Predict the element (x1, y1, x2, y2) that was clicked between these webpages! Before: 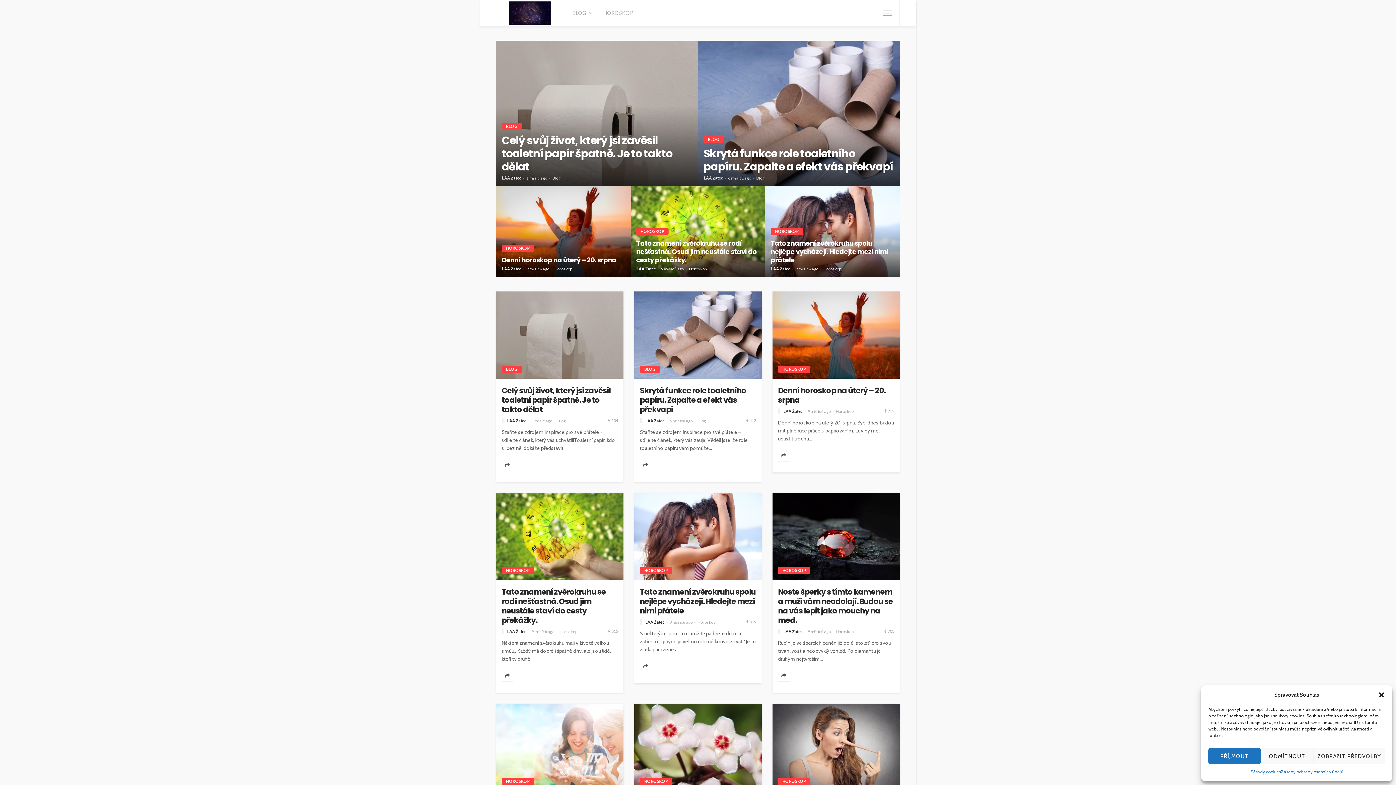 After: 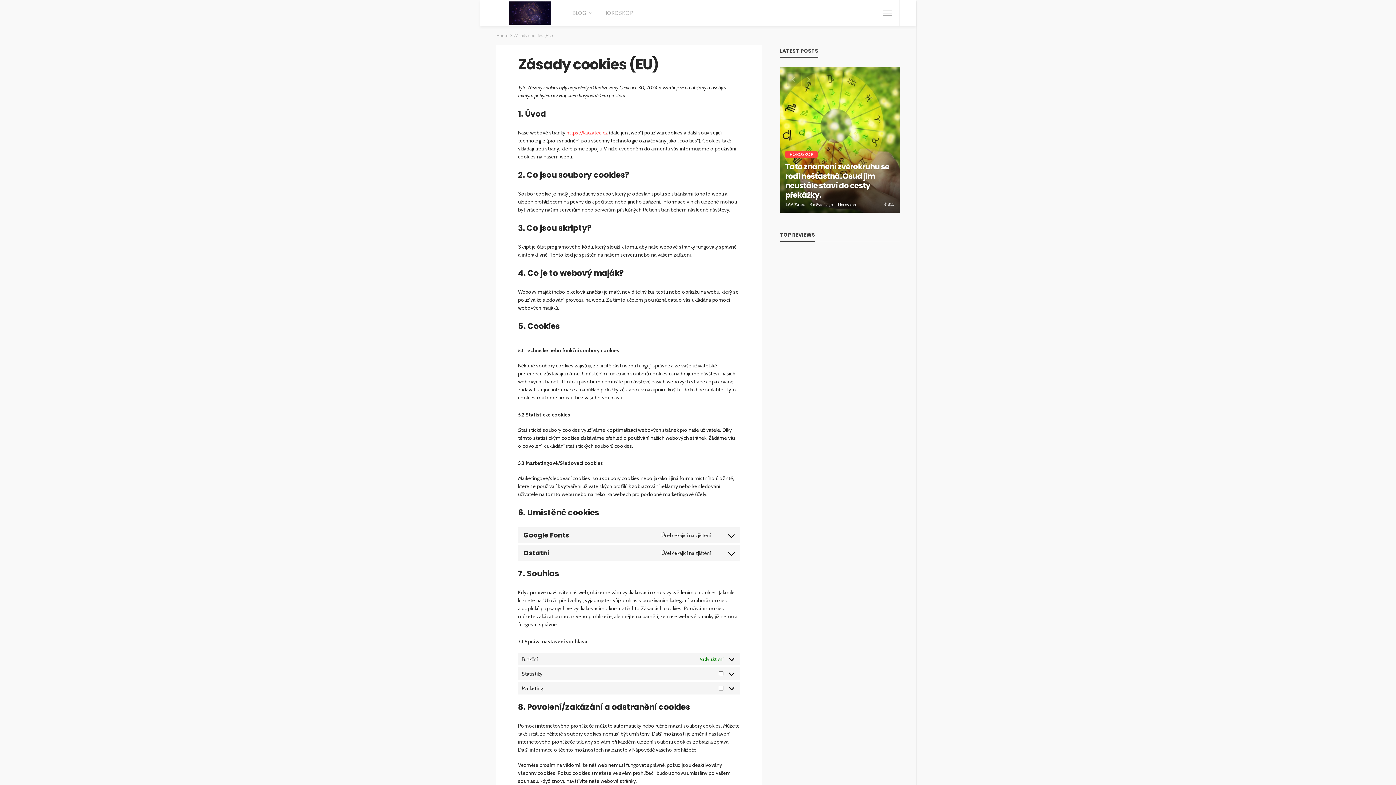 Action: bbox: (1250, 768, 1281, 776) label: Zásady cookies